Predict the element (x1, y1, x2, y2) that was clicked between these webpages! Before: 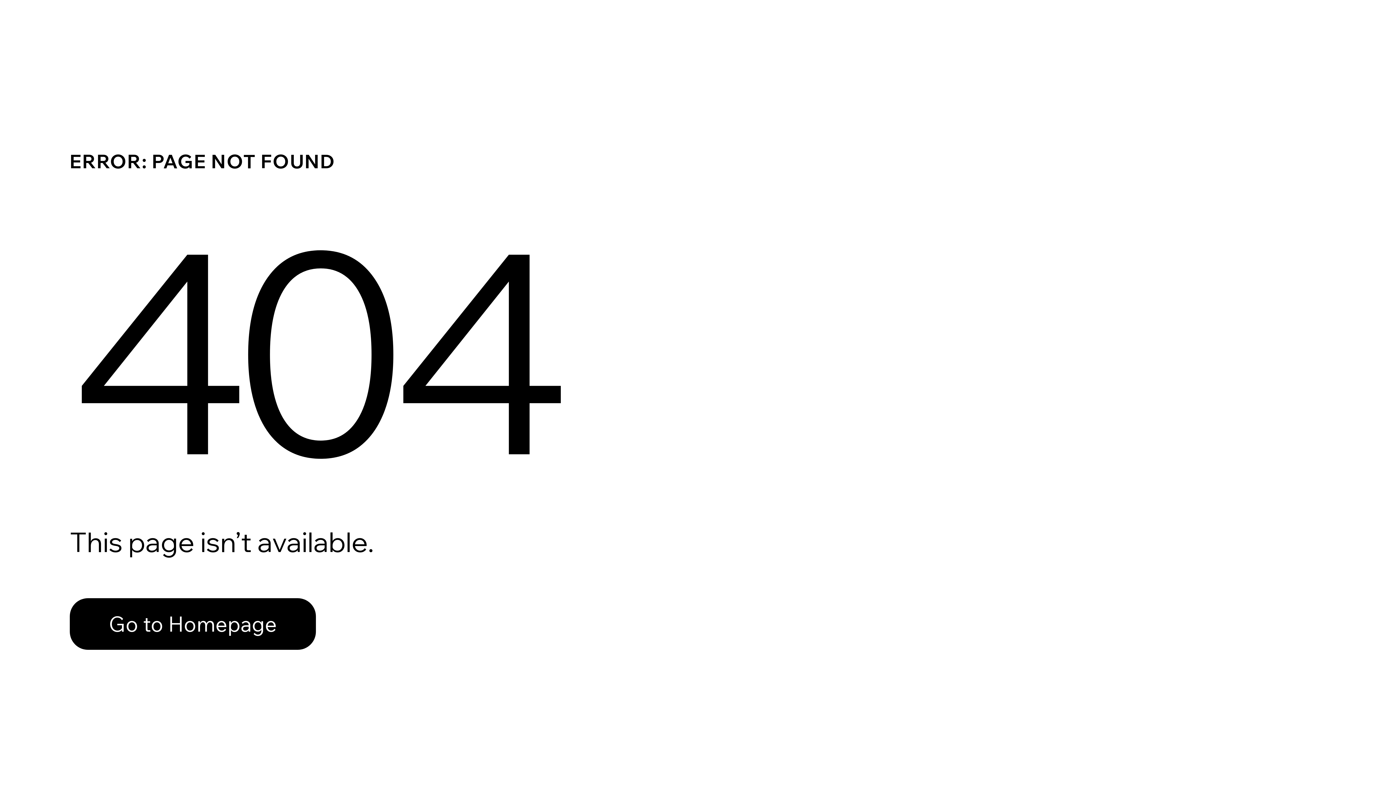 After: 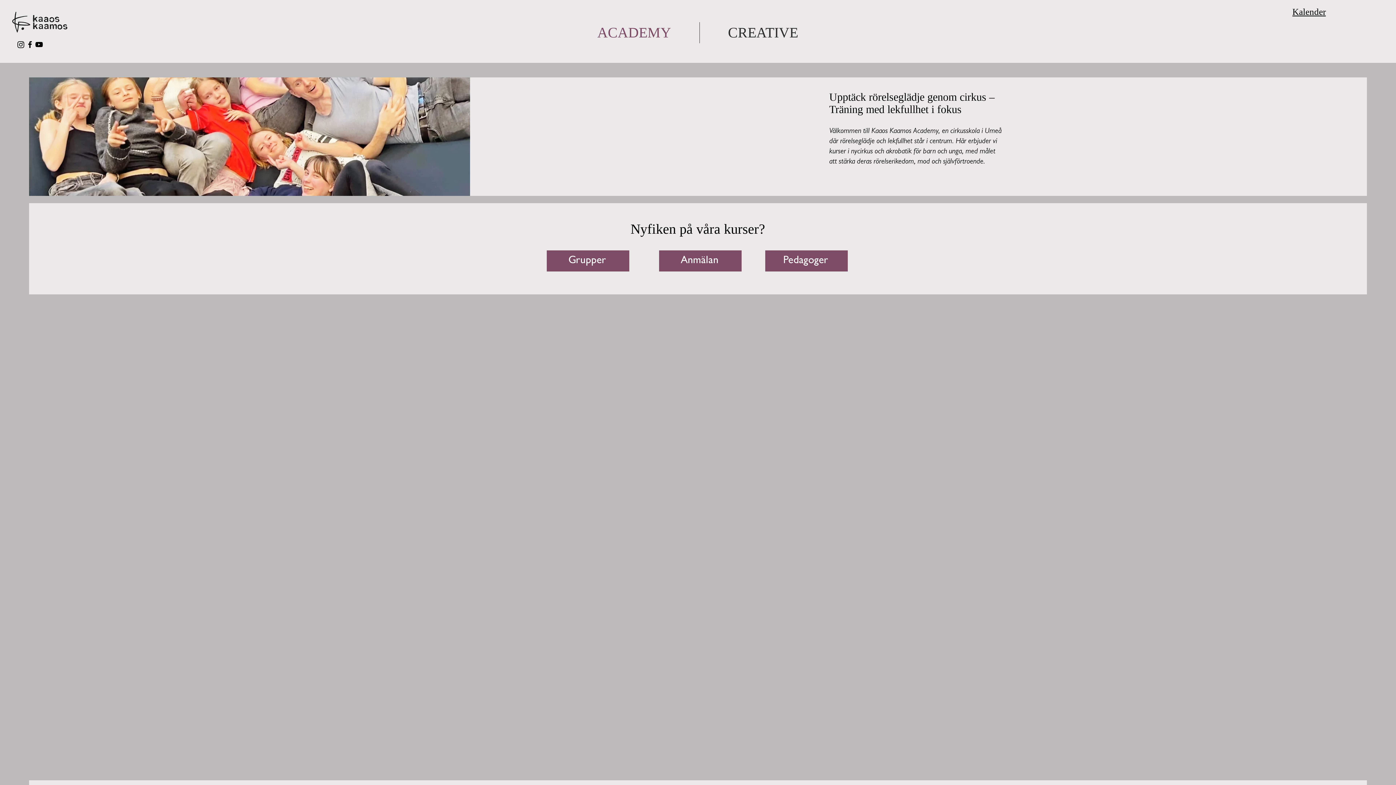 Action: bbox: (69, 598, 316, 650) label: Go to Homepage